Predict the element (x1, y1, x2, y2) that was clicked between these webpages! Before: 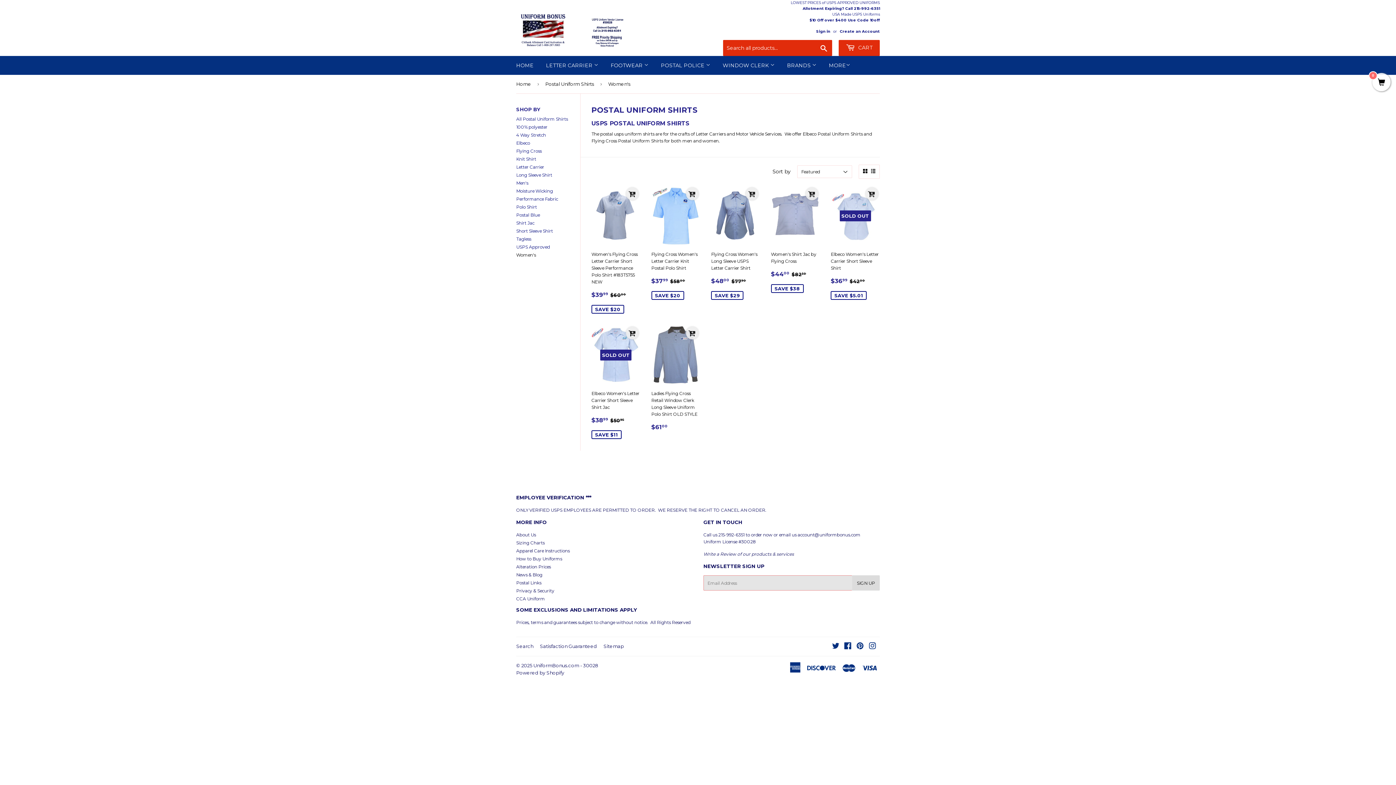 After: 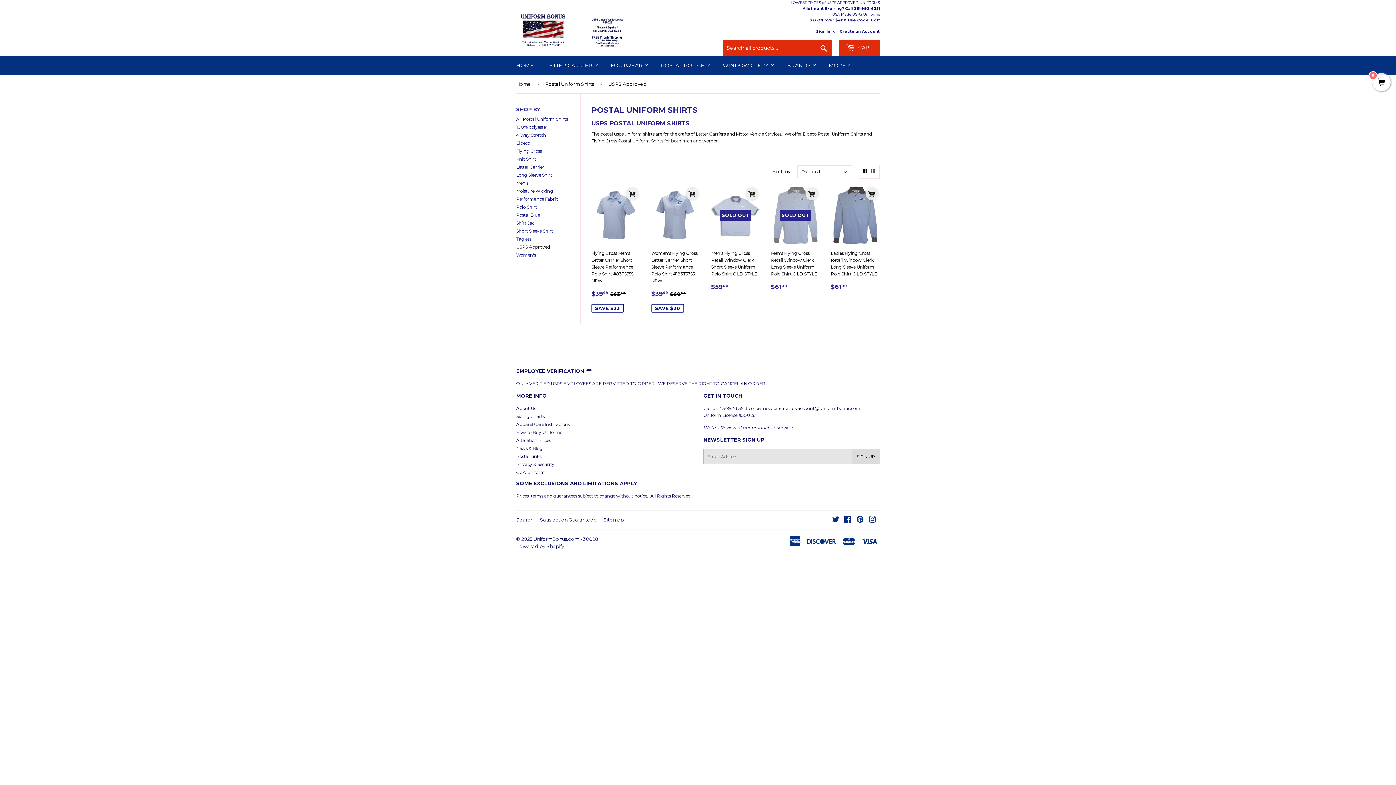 Action: bbox: (516, 244, 549, 249) label: USPS Approved